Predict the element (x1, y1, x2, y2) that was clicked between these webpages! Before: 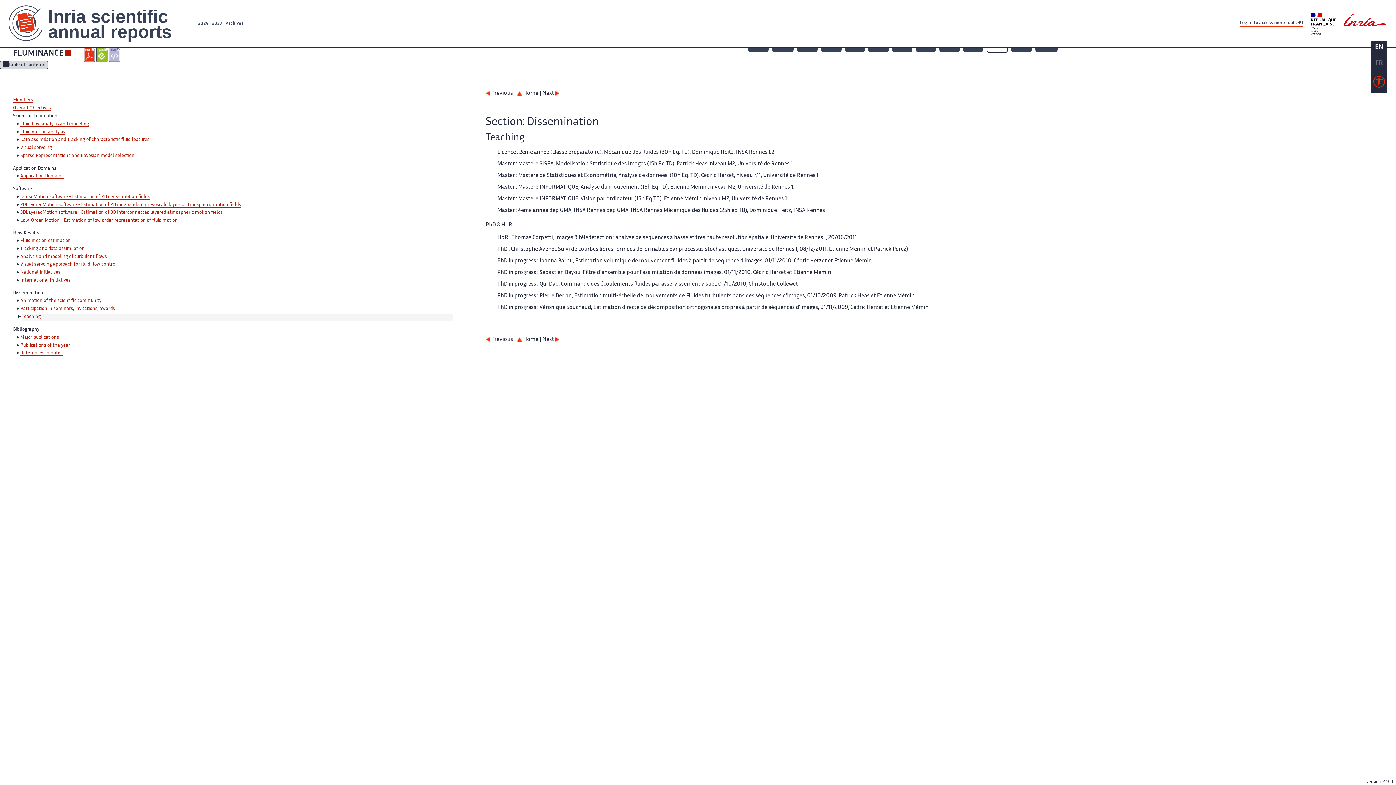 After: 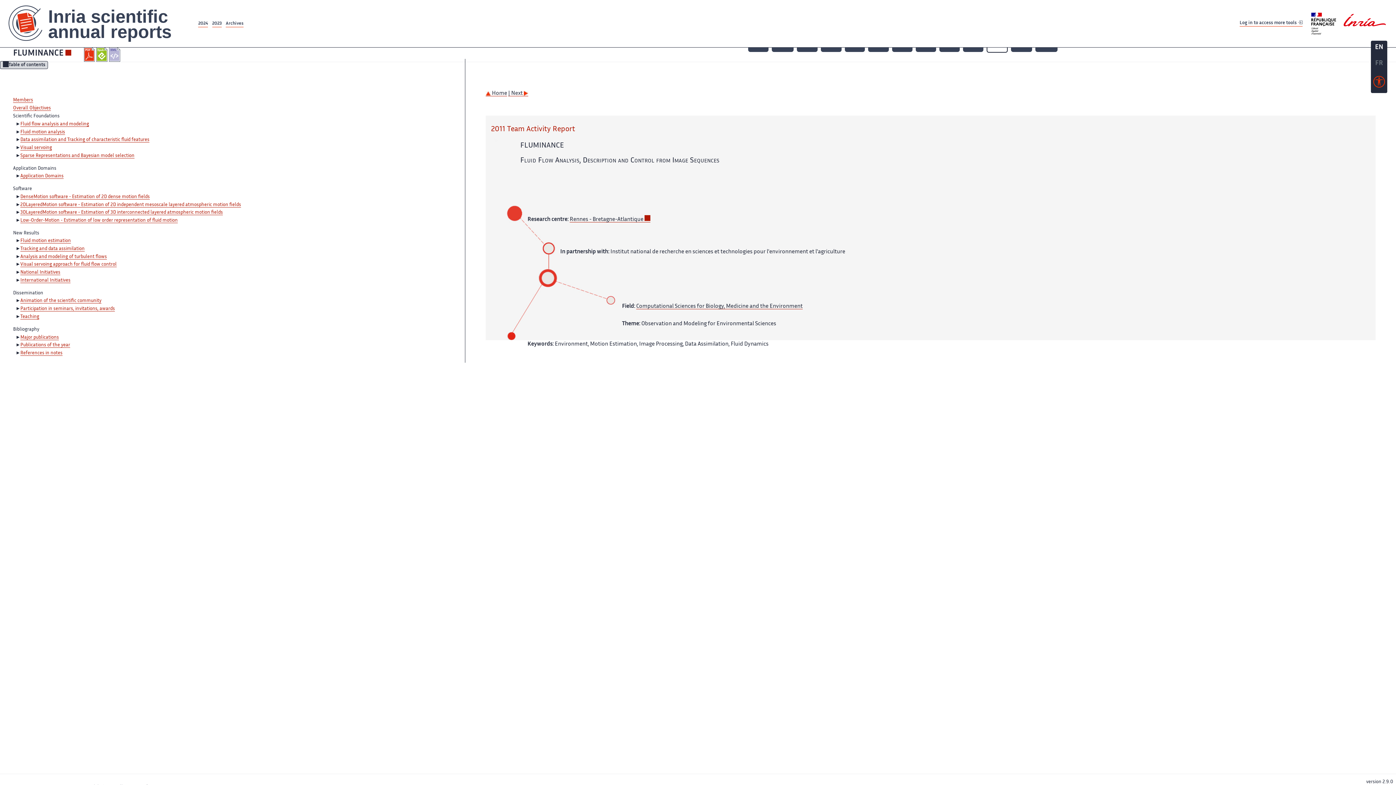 Action: label:  Home bbox: (517, 91, 538, 96)